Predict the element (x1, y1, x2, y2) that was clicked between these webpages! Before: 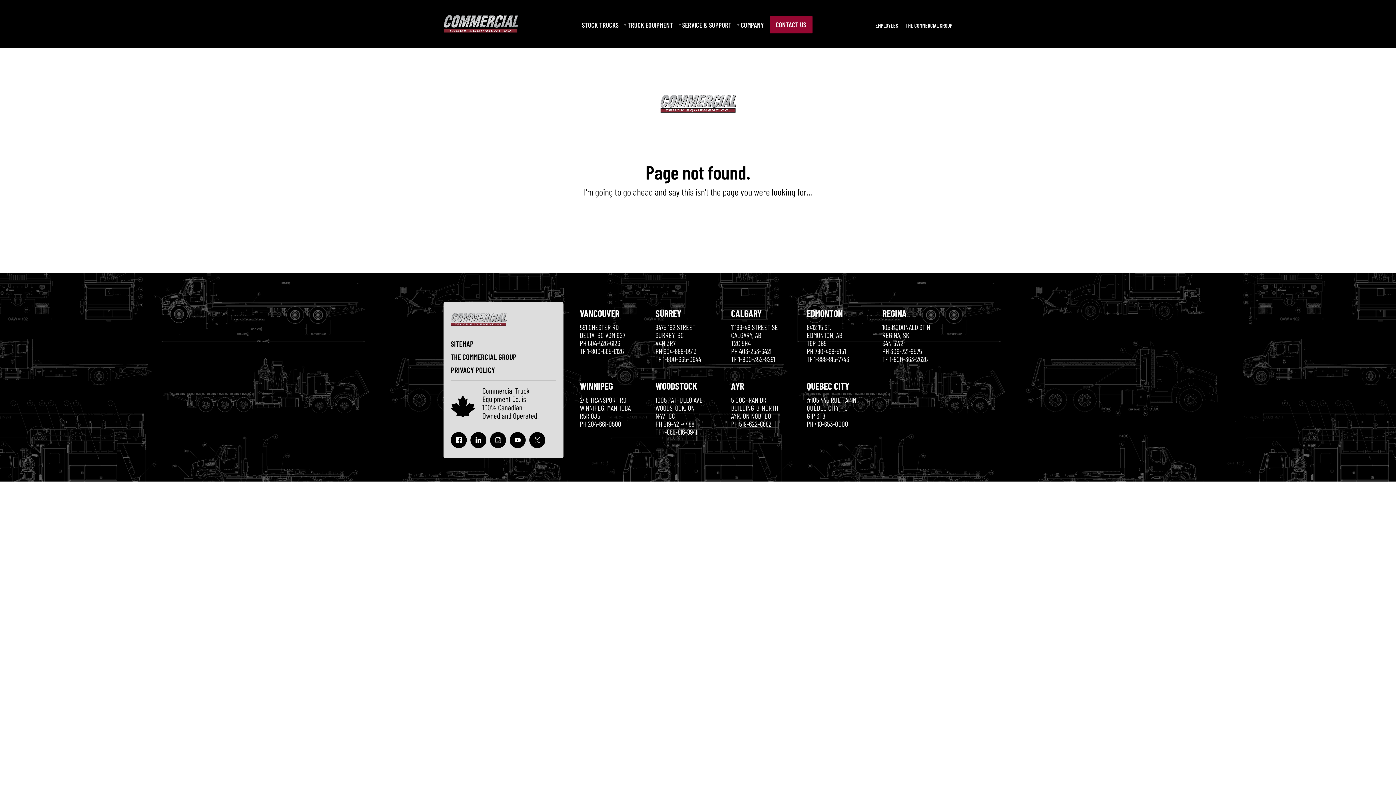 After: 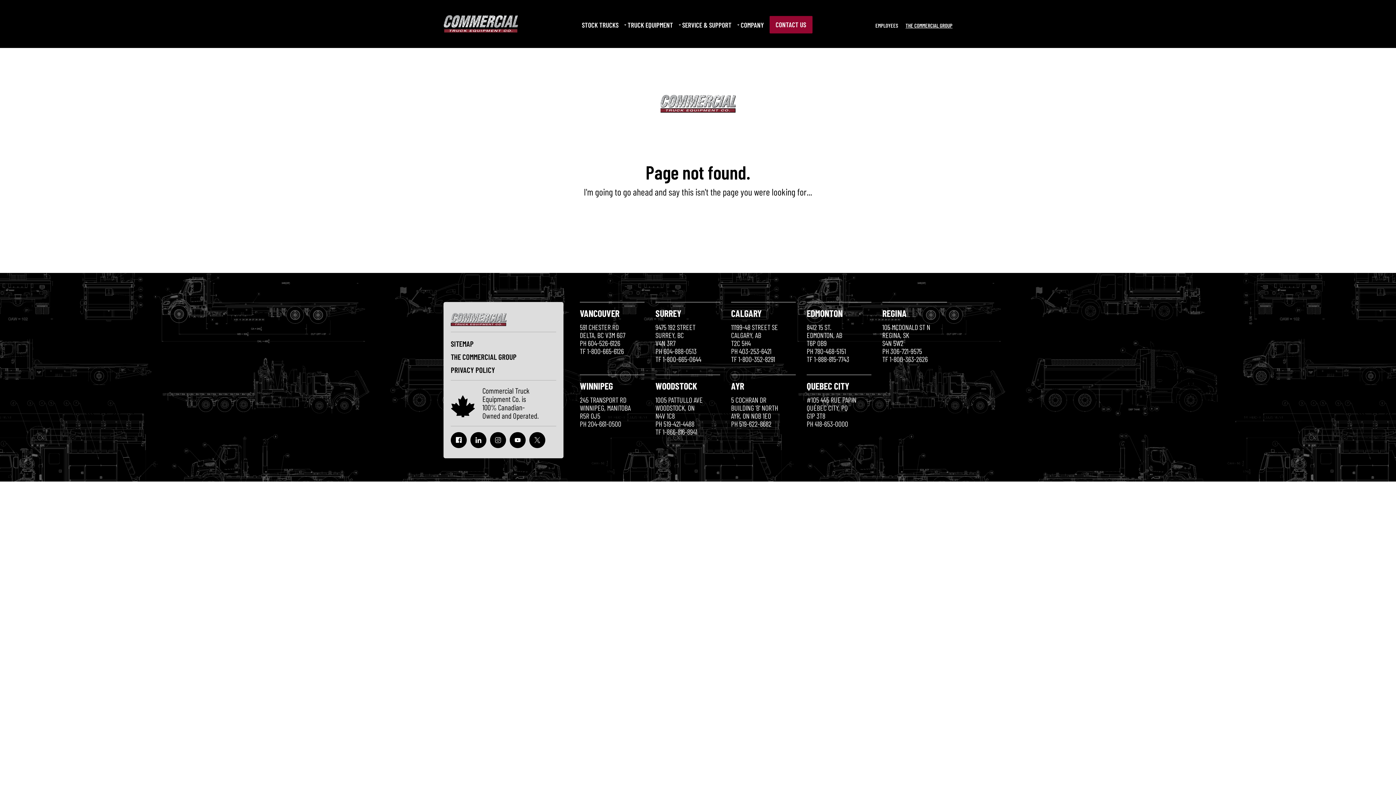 Action: bbox: (905, 22, 952, 28) label: THE COMMERCIAL GROUP